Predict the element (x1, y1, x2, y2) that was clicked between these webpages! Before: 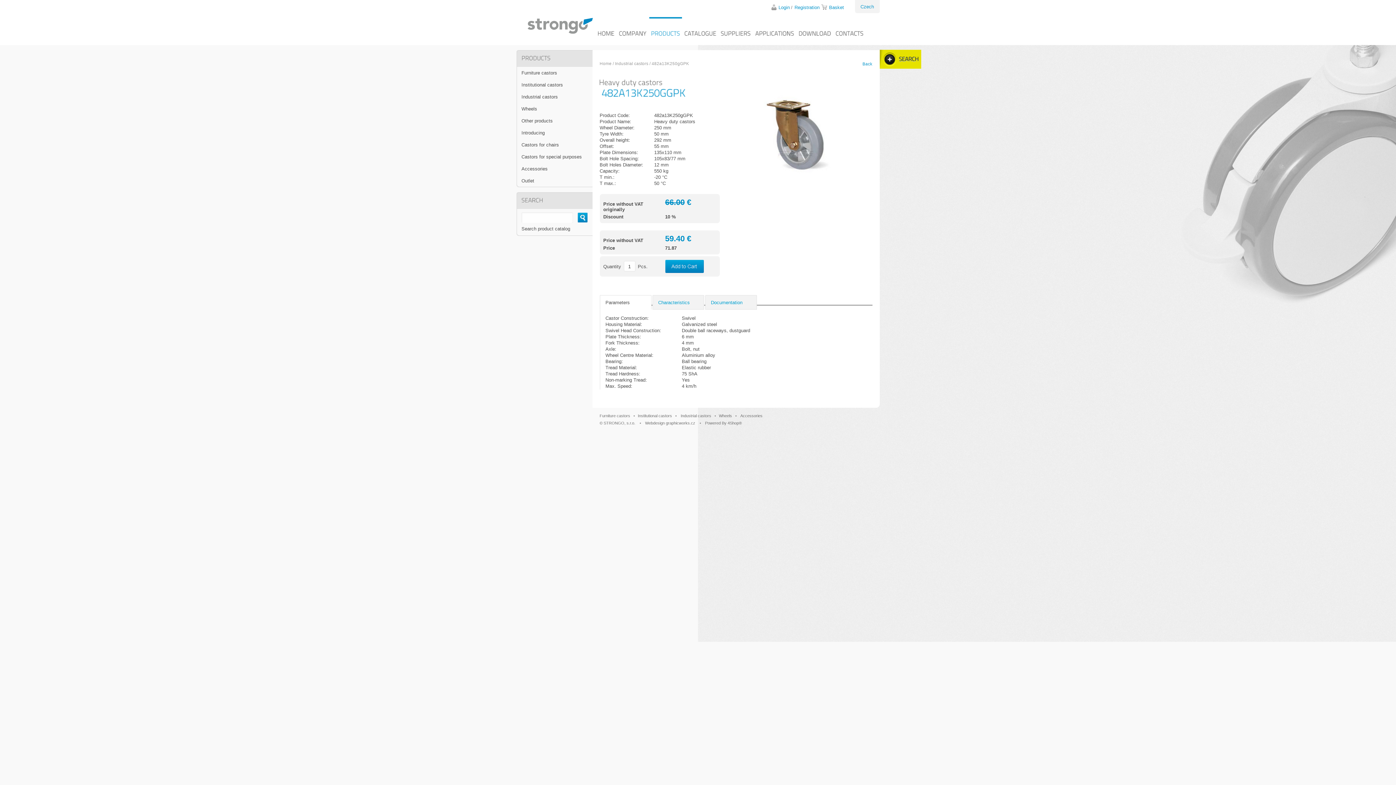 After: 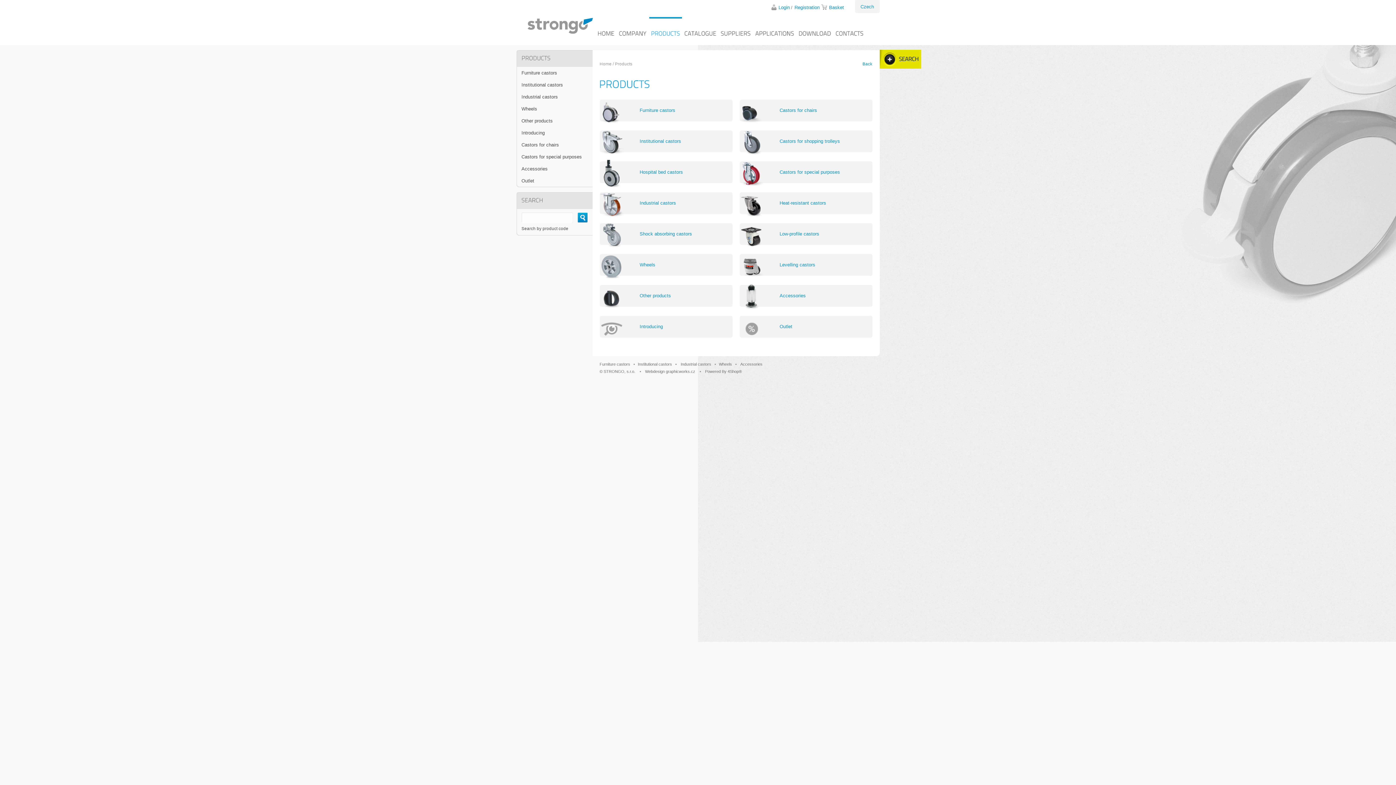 Action: label: Back bbox: (862, 61, 872, 66)